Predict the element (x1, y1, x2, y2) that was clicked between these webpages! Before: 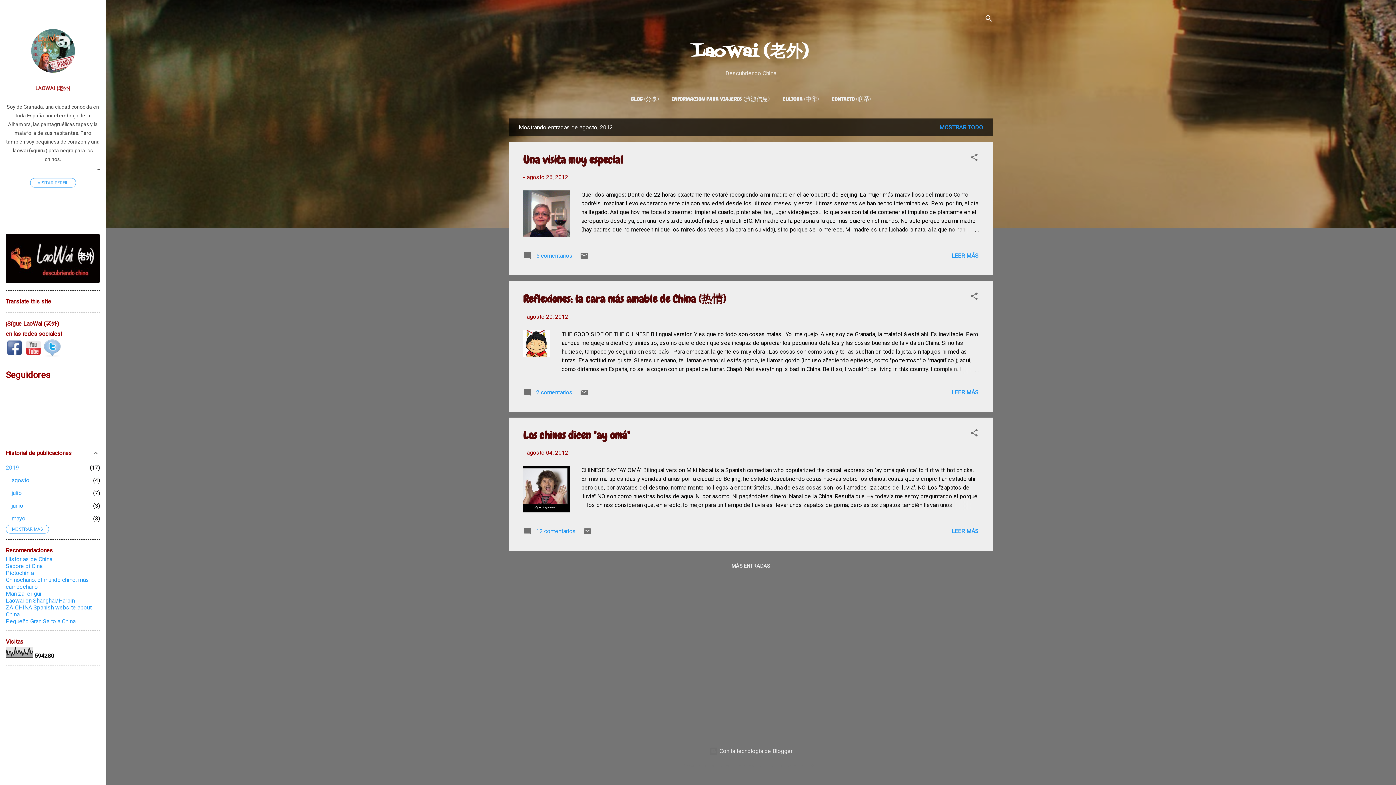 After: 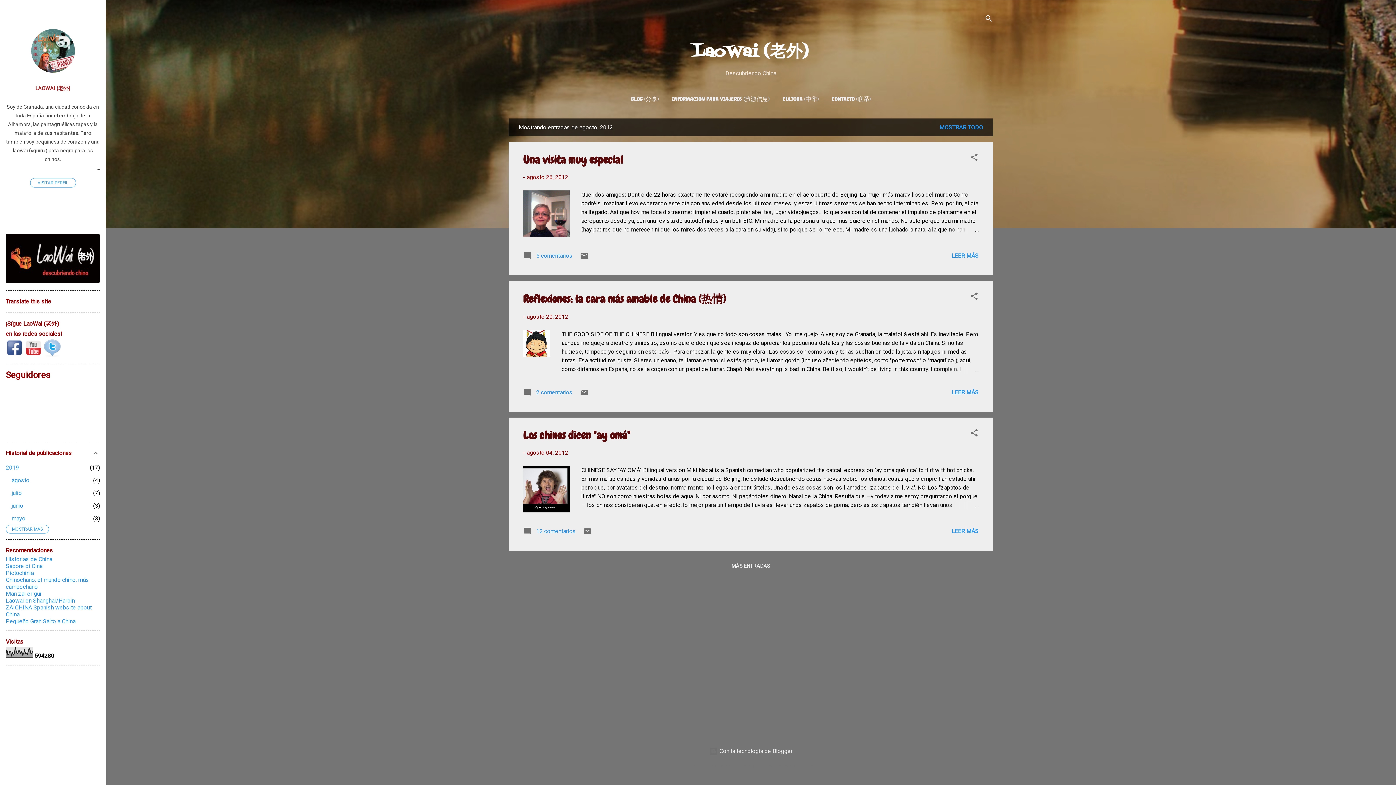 Action: bbox: (24, 351, 42, 358)